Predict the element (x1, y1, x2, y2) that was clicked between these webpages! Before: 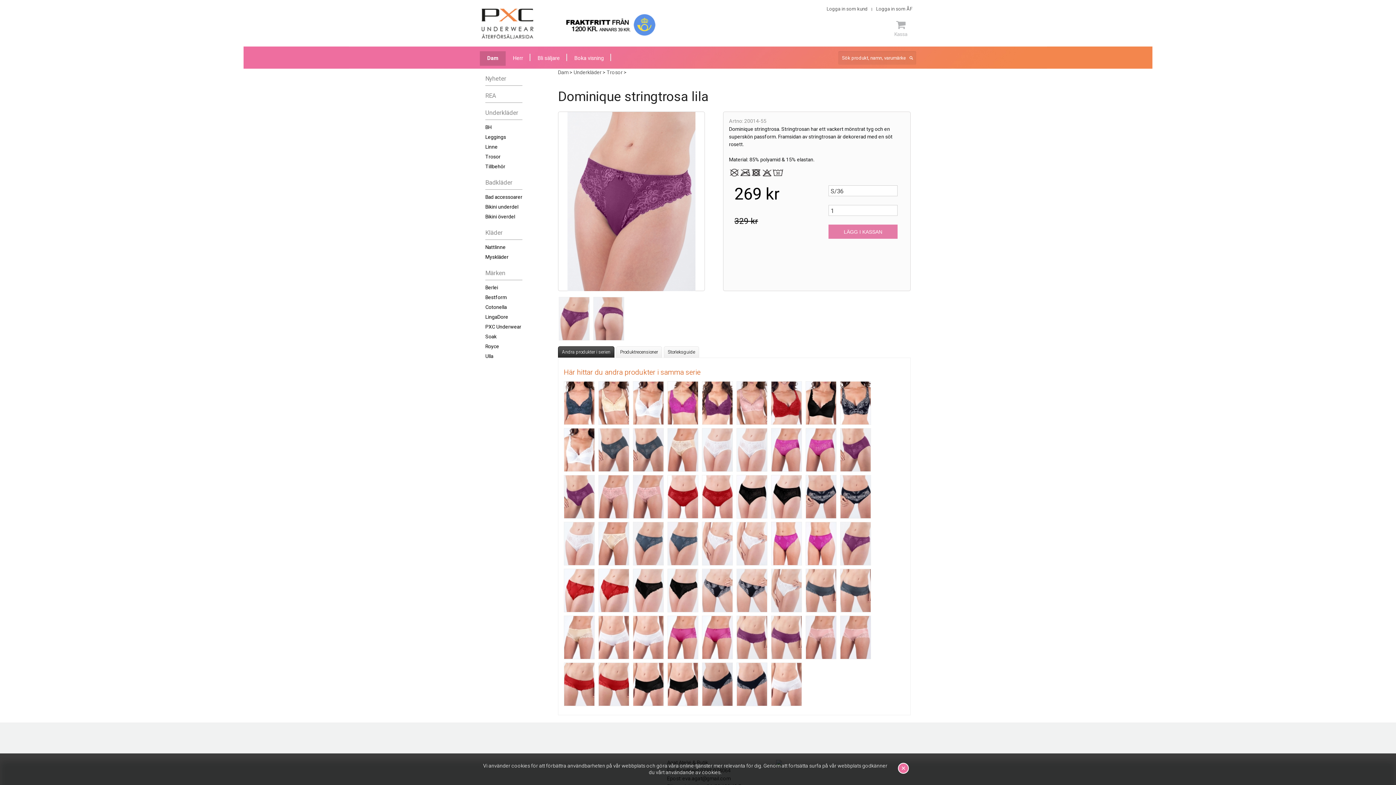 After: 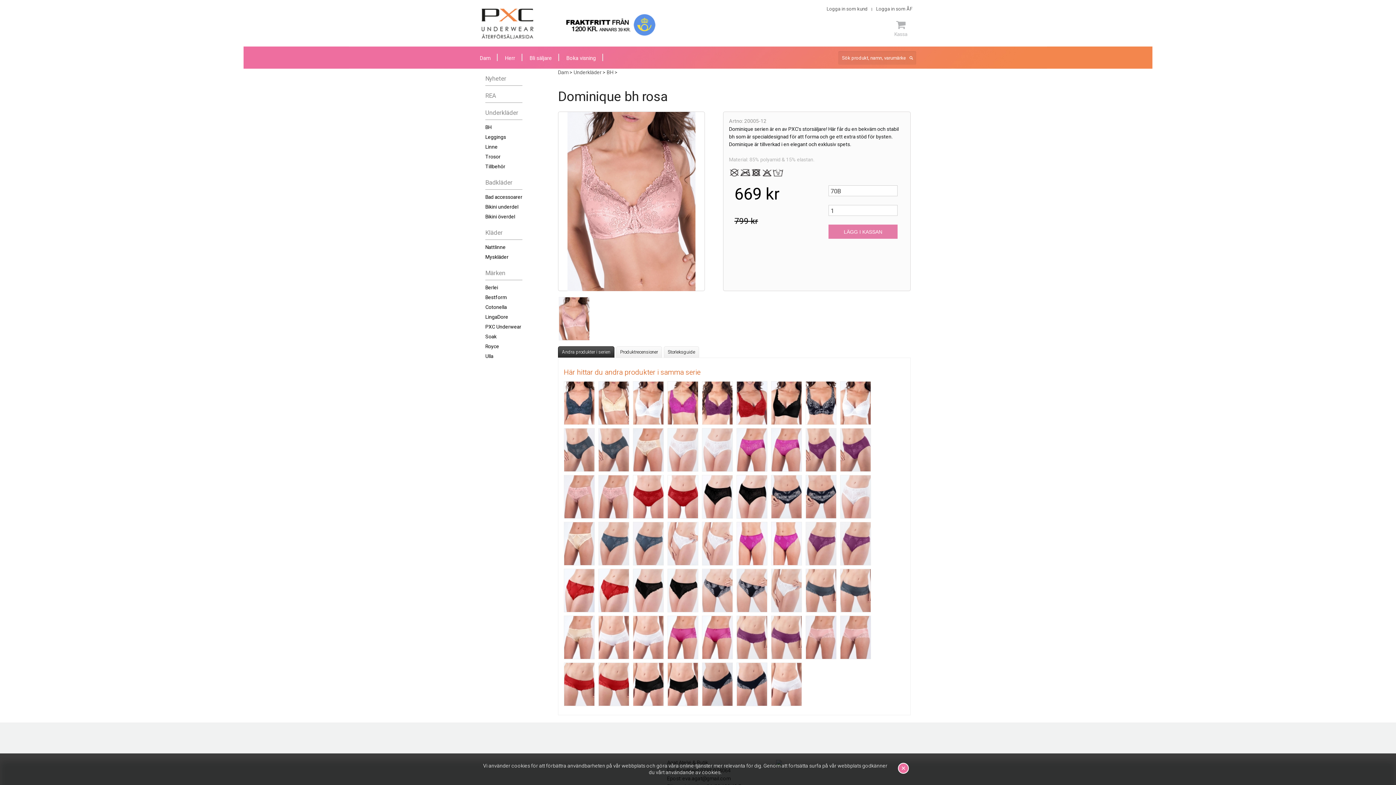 Action: bbox: (736, 381, 767, 425)